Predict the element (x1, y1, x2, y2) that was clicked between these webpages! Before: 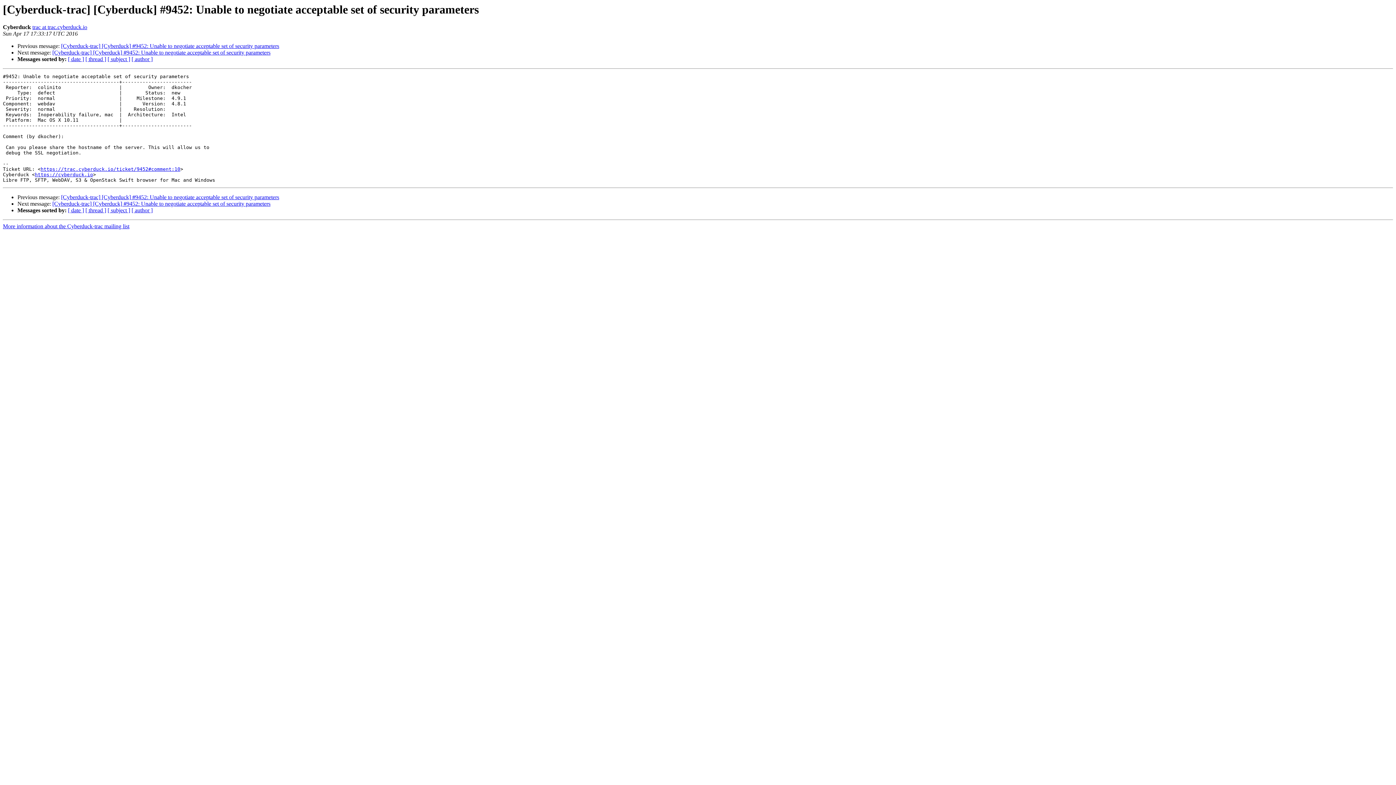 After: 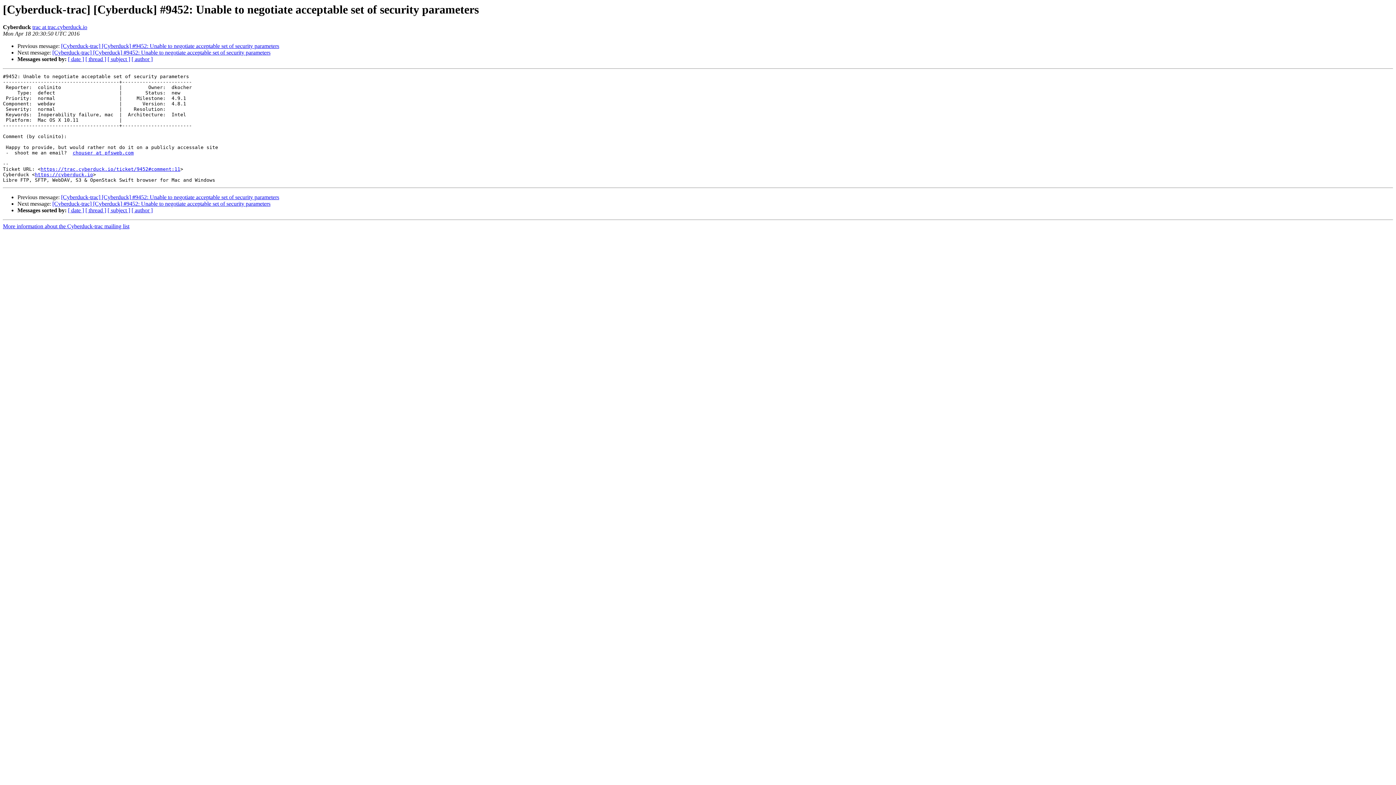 Action: bbox: (52, 200, 270, 207) label: [Cyberduck-trac] [Cyberduck] #9452: Unable to negotiate acceptable set of security parameters